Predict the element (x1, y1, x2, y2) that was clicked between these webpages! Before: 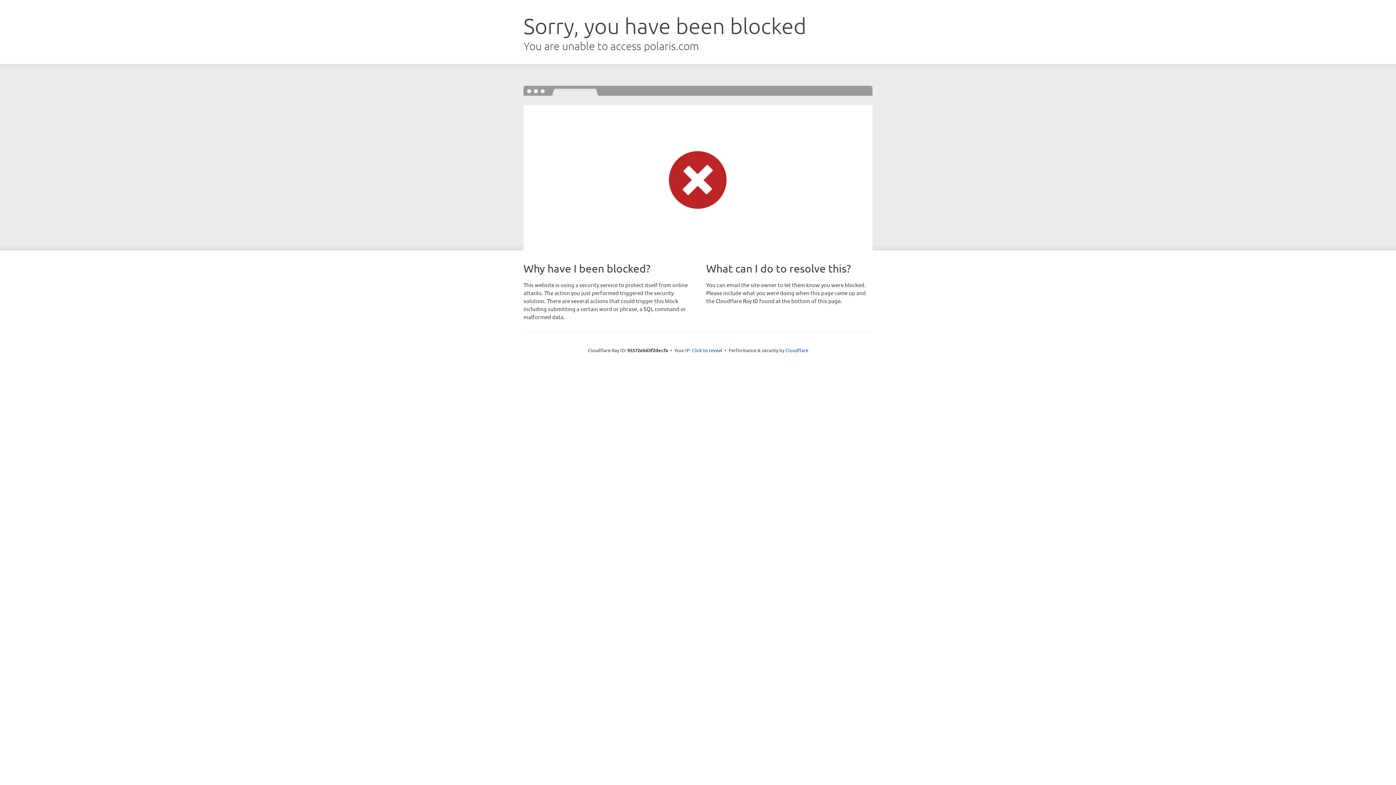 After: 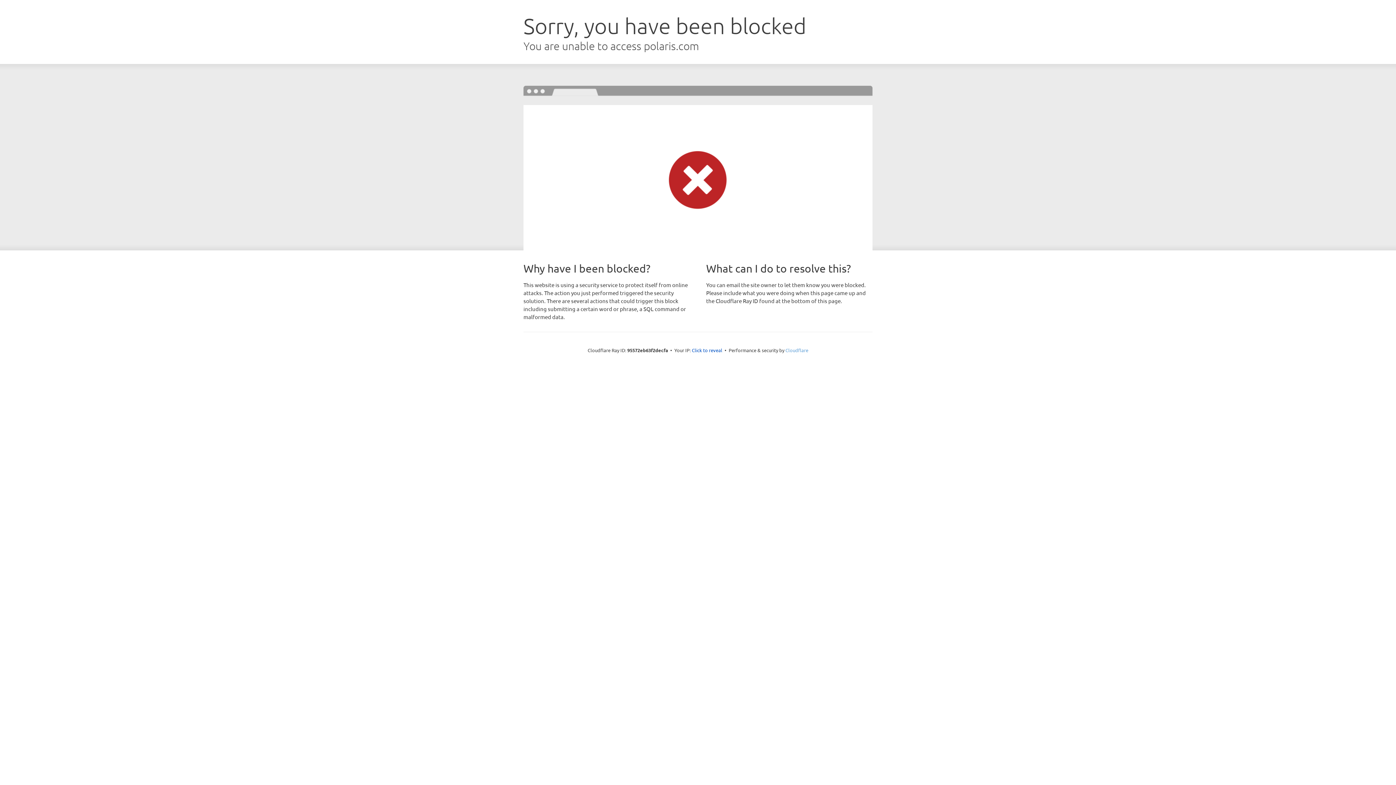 Action: label: Cloudflare bbox: (785, 347, 808, 353)